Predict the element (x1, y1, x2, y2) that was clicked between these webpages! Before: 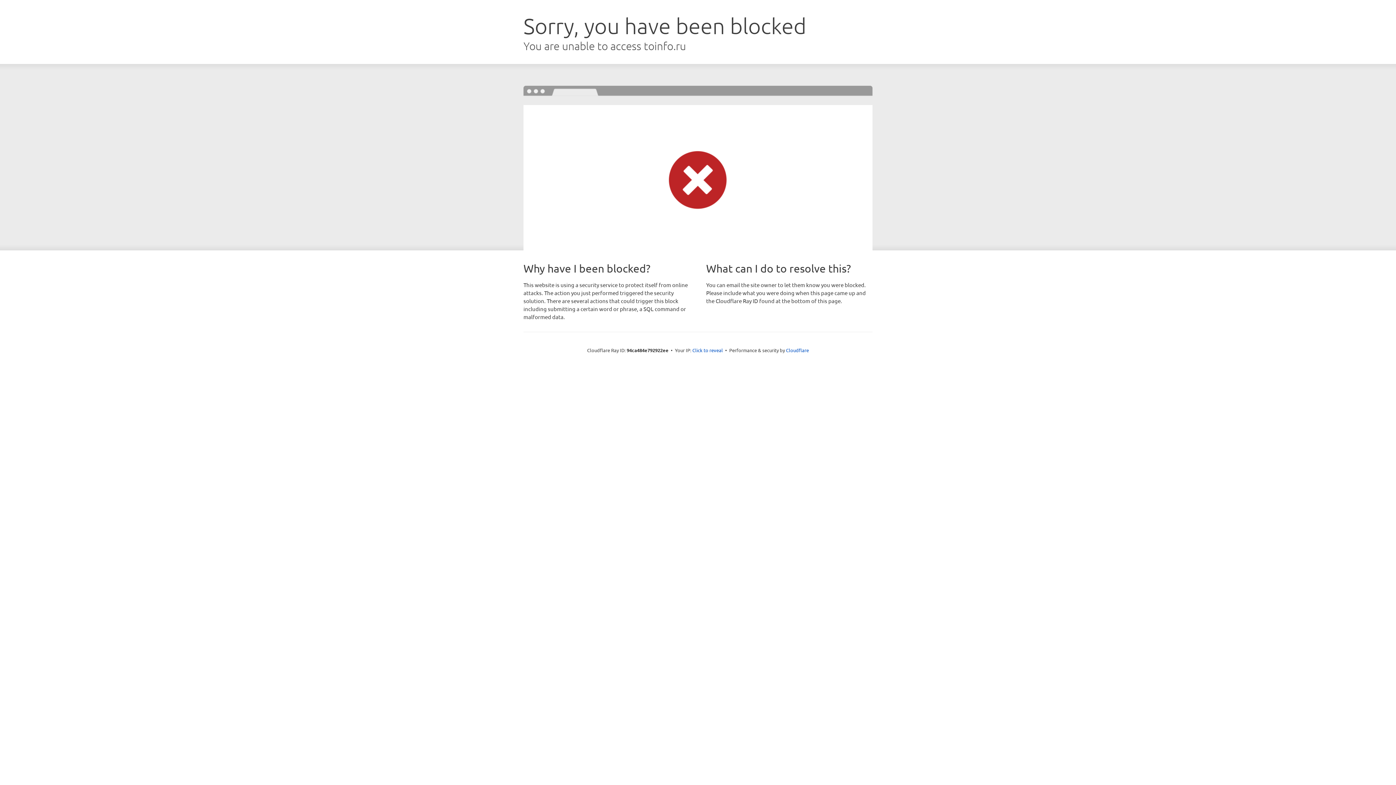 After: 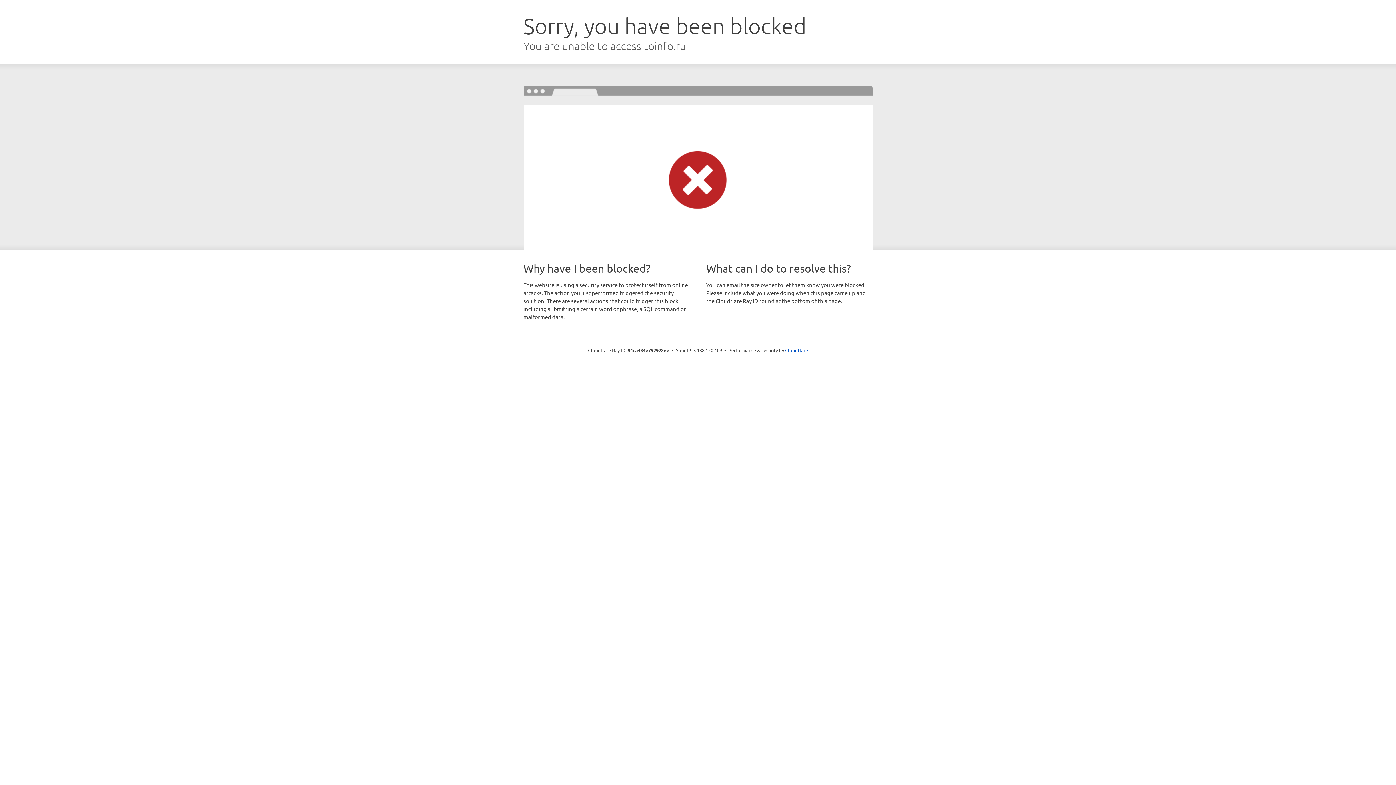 Action: label: Click to reveal bbox: (692, 346, 723, 353)